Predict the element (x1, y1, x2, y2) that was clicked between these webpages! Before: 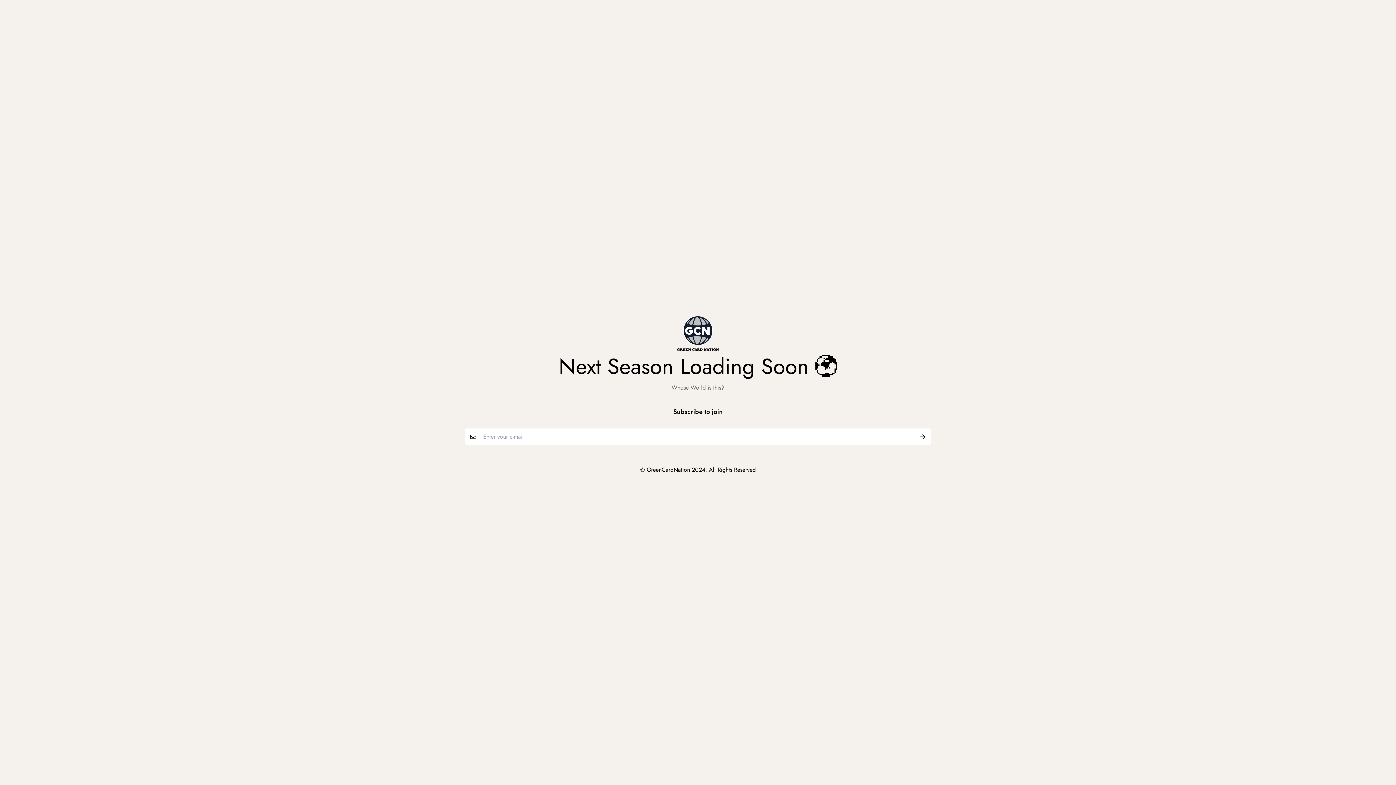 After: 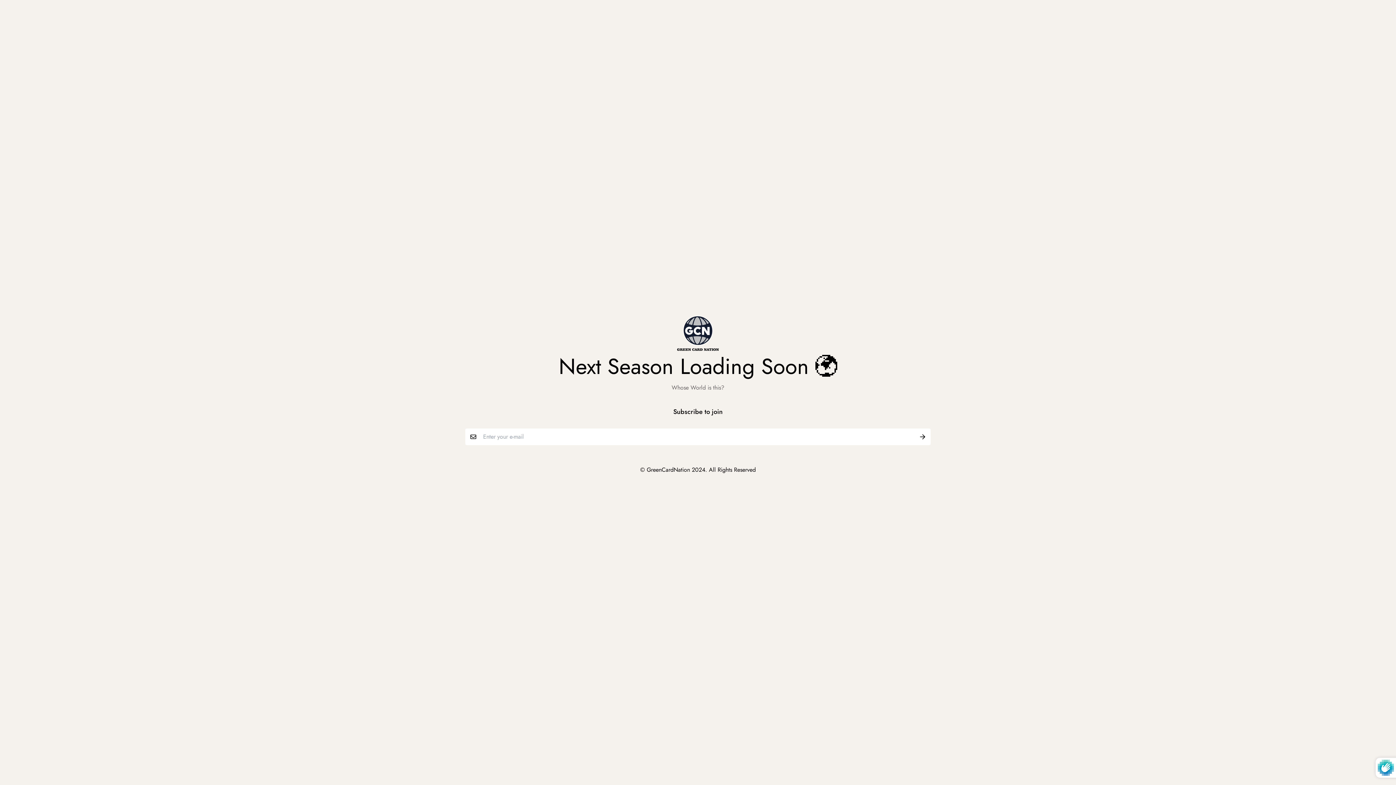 Action: bbox: (914, 428, 930, 445)